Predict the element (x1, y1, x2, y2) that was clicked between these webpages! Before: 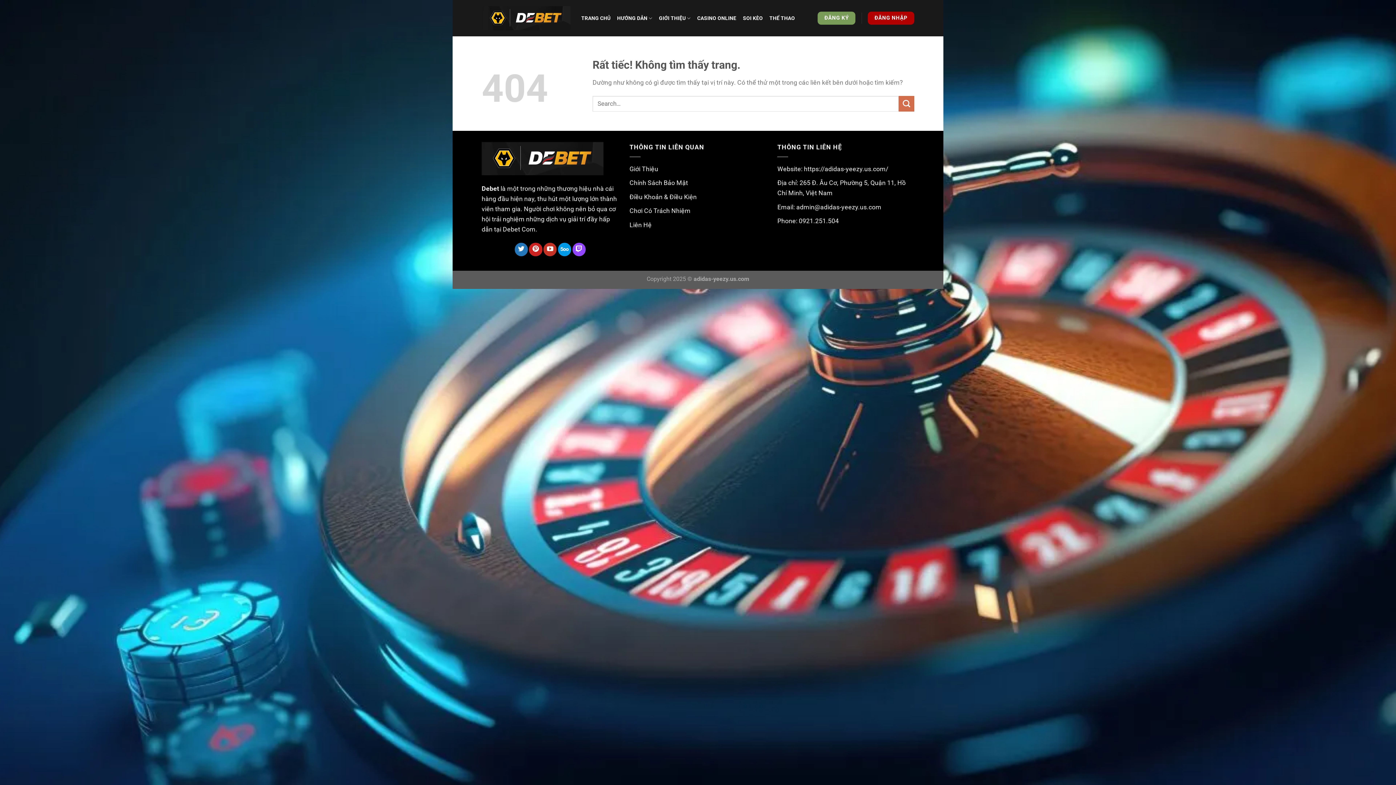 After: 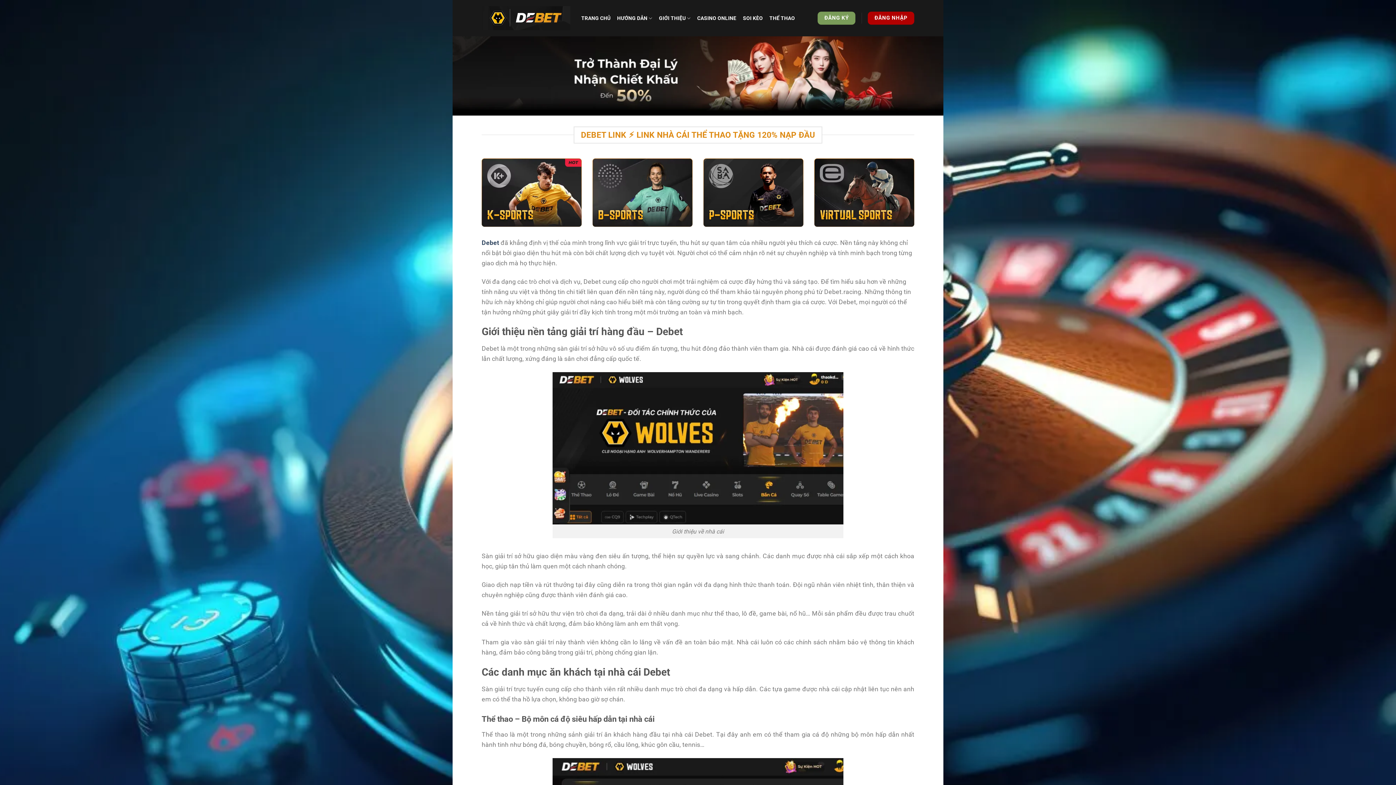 Action: bbox: (804, 165, 888, 172) label: https://adidas-yeezy.us.com/